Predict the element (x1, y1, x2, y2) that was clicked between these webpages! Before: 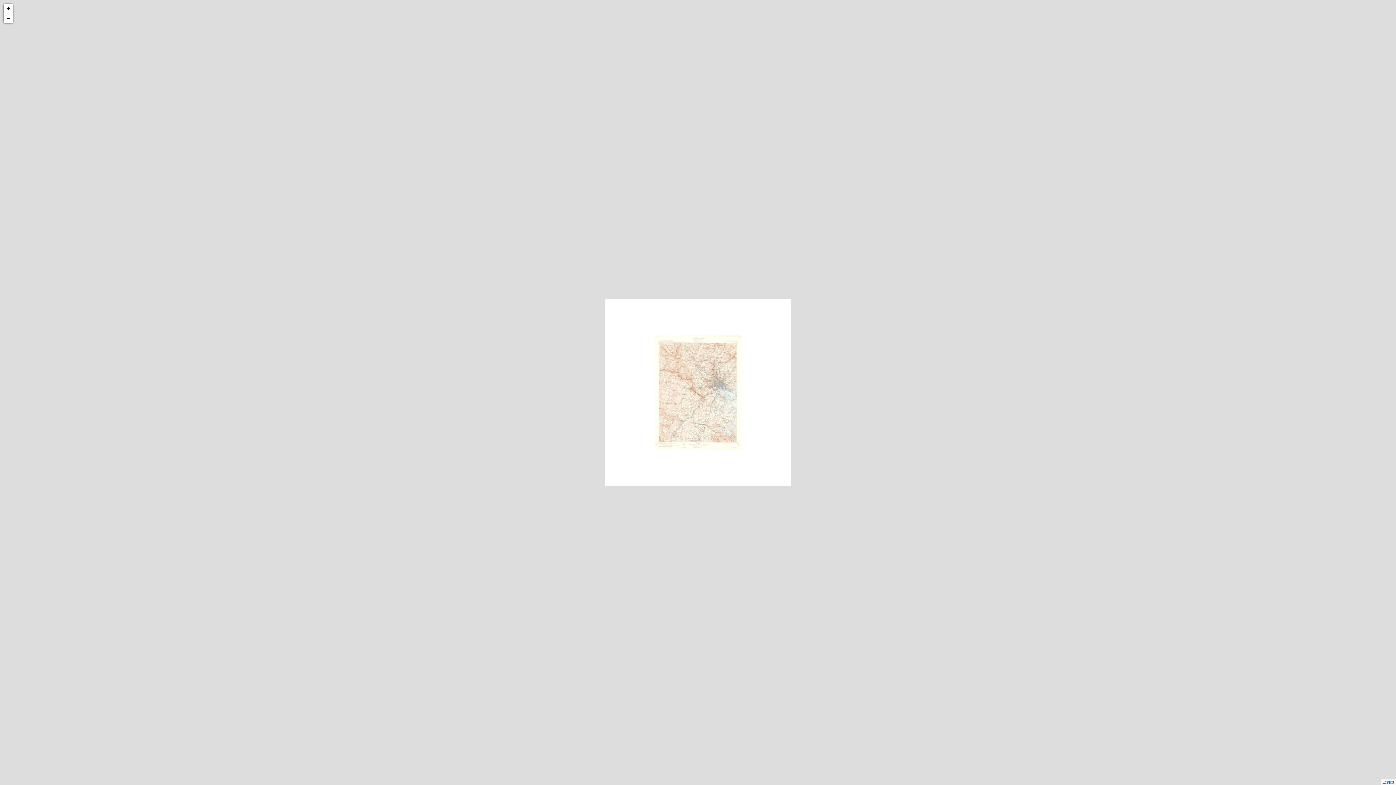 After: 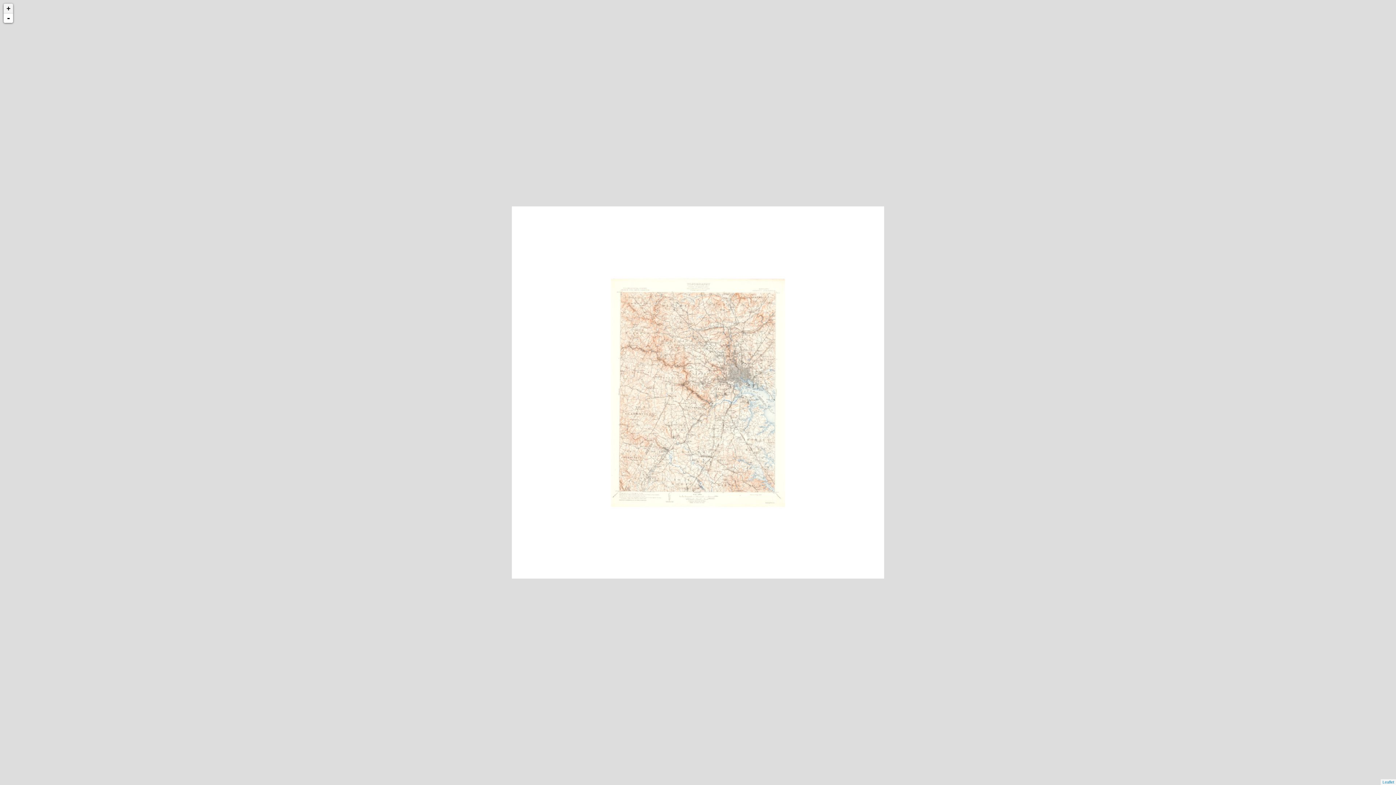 Action: bbox: (3, 3, 13, 13) label: +